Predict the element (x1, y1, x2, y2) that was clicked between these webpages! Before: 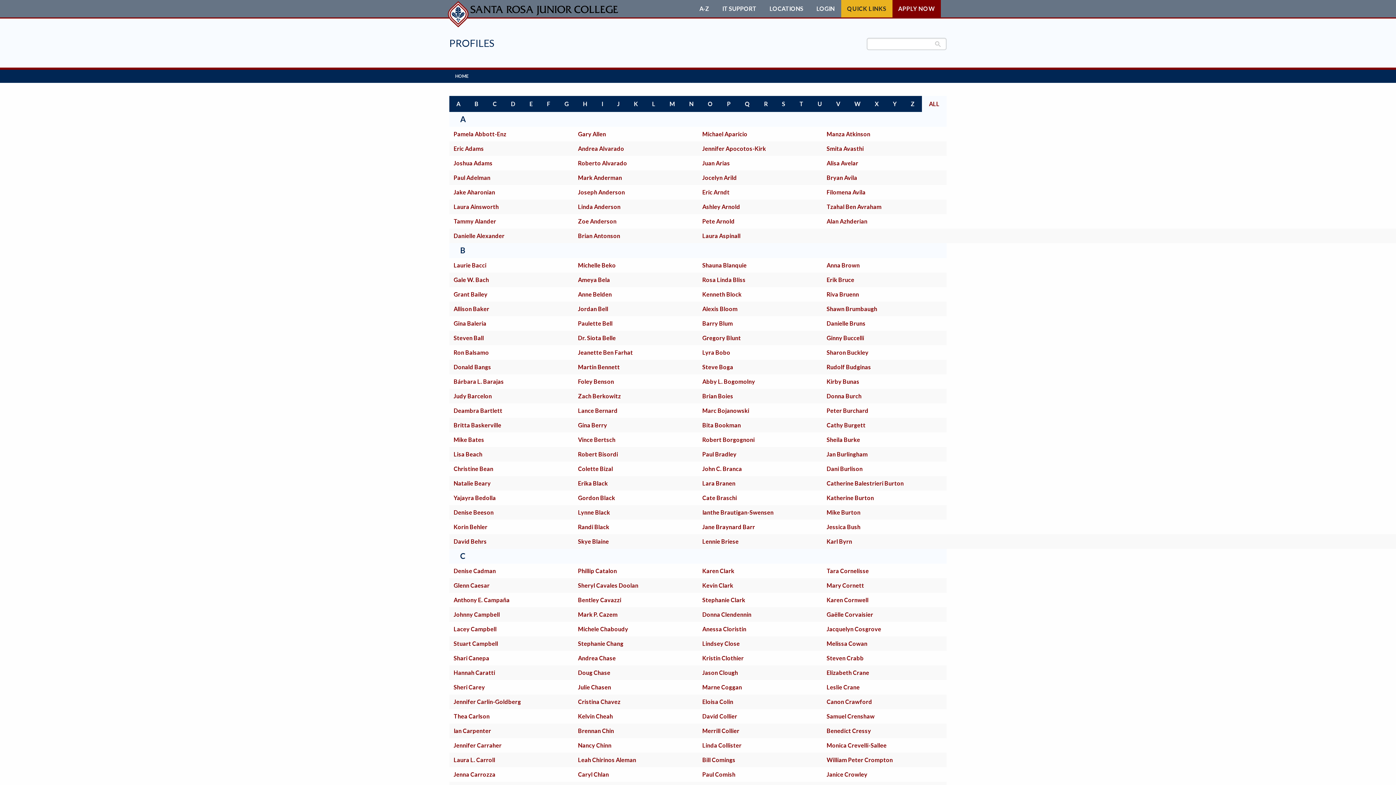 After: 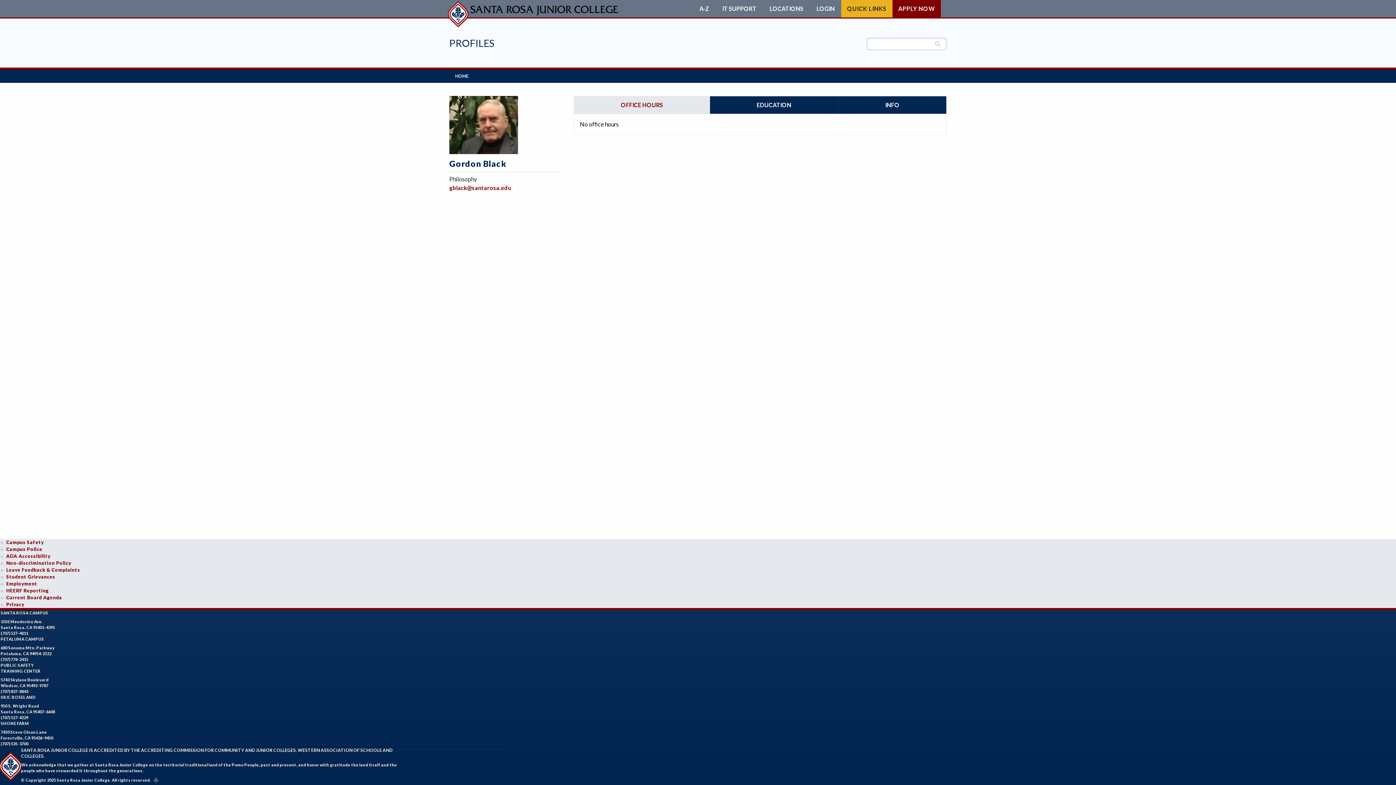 Action: label: Gordon Black bbox: (578, 494, 615, 501)